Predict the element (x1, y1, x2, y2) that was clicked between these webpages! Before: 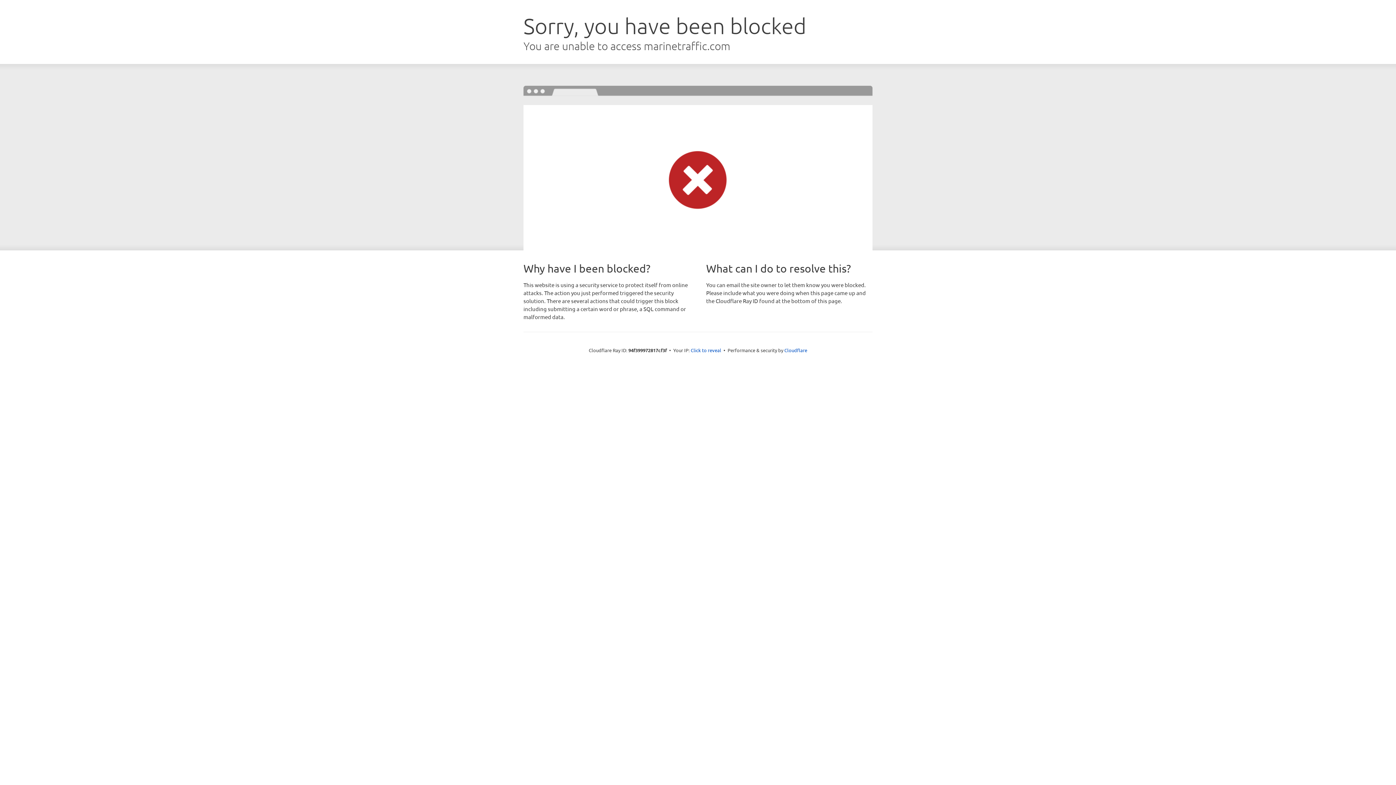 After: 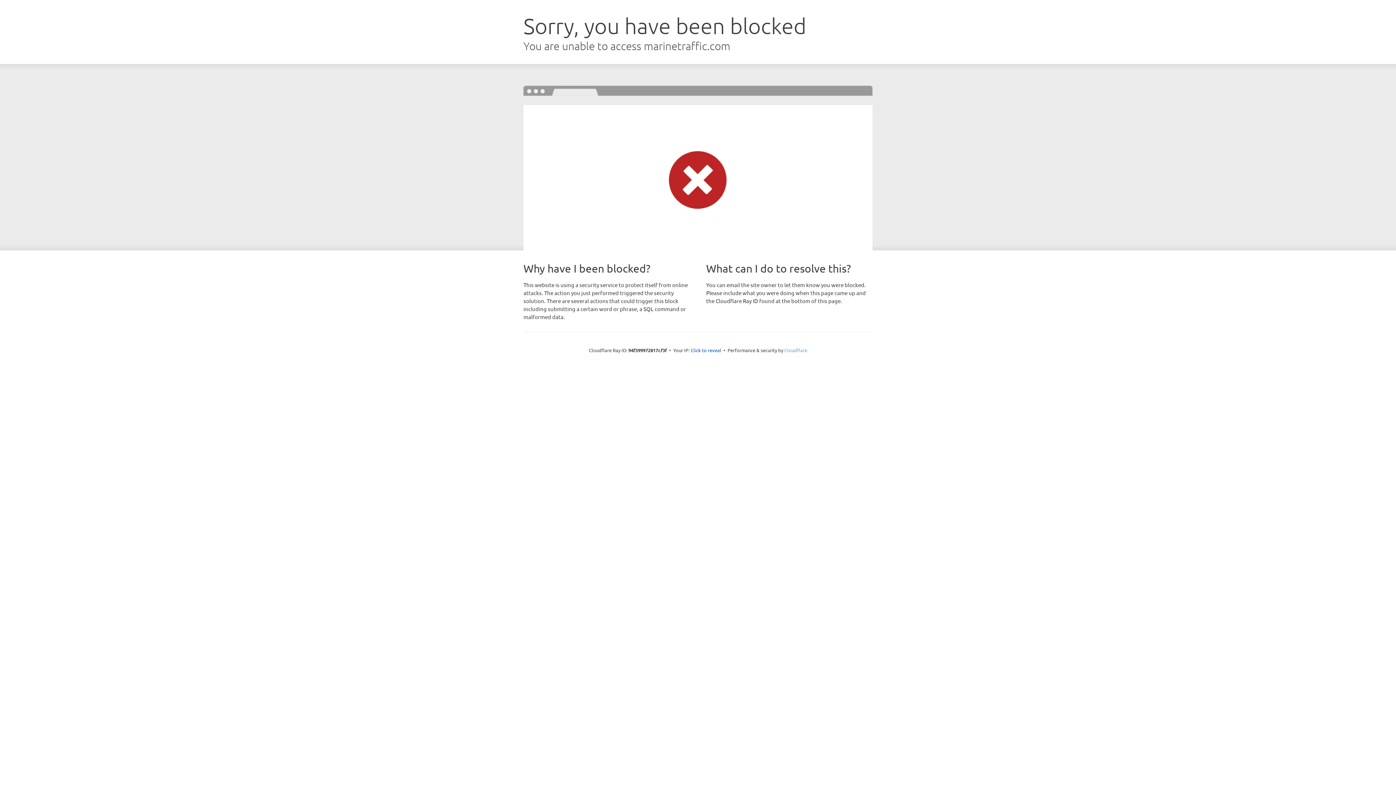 Action: label: Cloudflare bbox: (784, 347, 807, 353)